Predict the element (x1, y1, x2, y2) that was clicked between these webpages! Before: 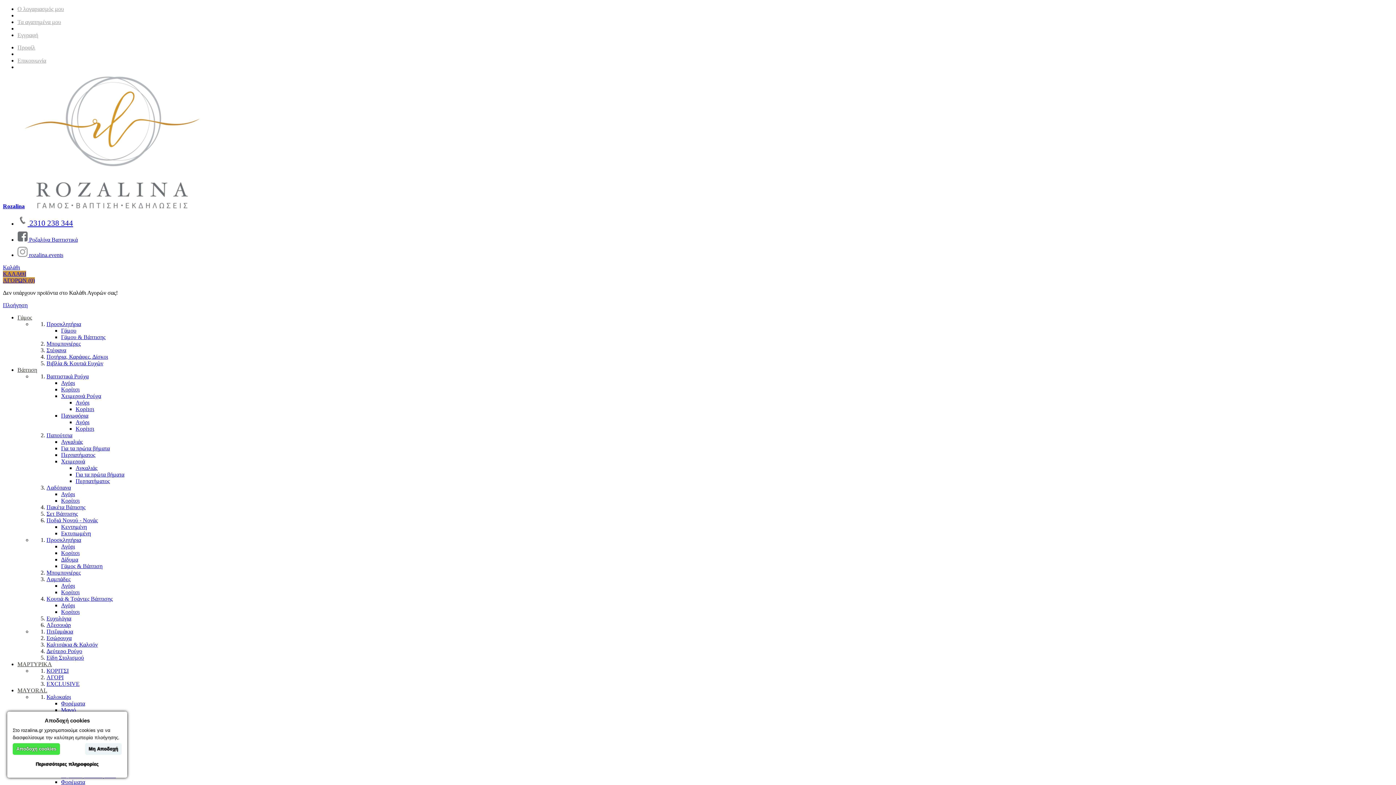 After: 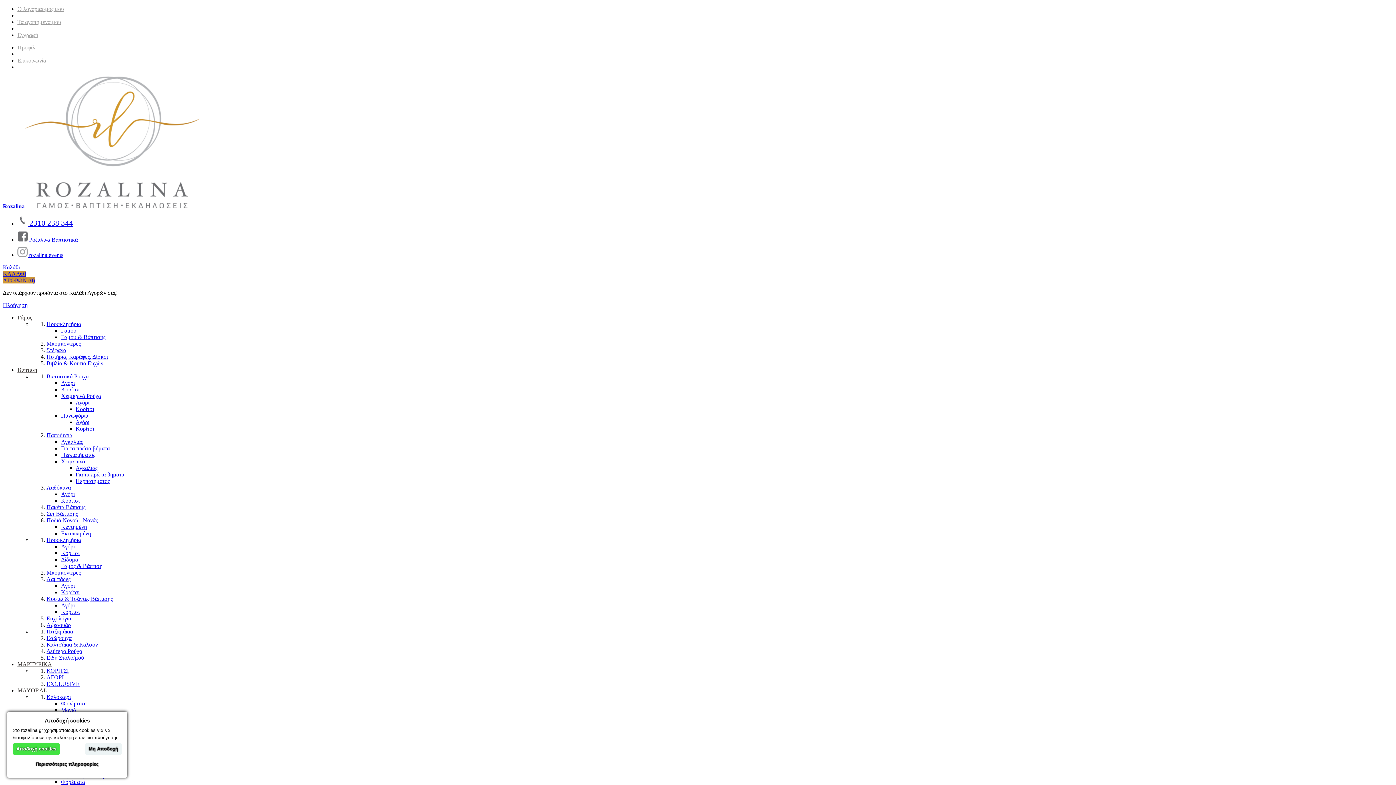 Action: label: EXCLUSIVE bbox: (46, 681, 79, 687)